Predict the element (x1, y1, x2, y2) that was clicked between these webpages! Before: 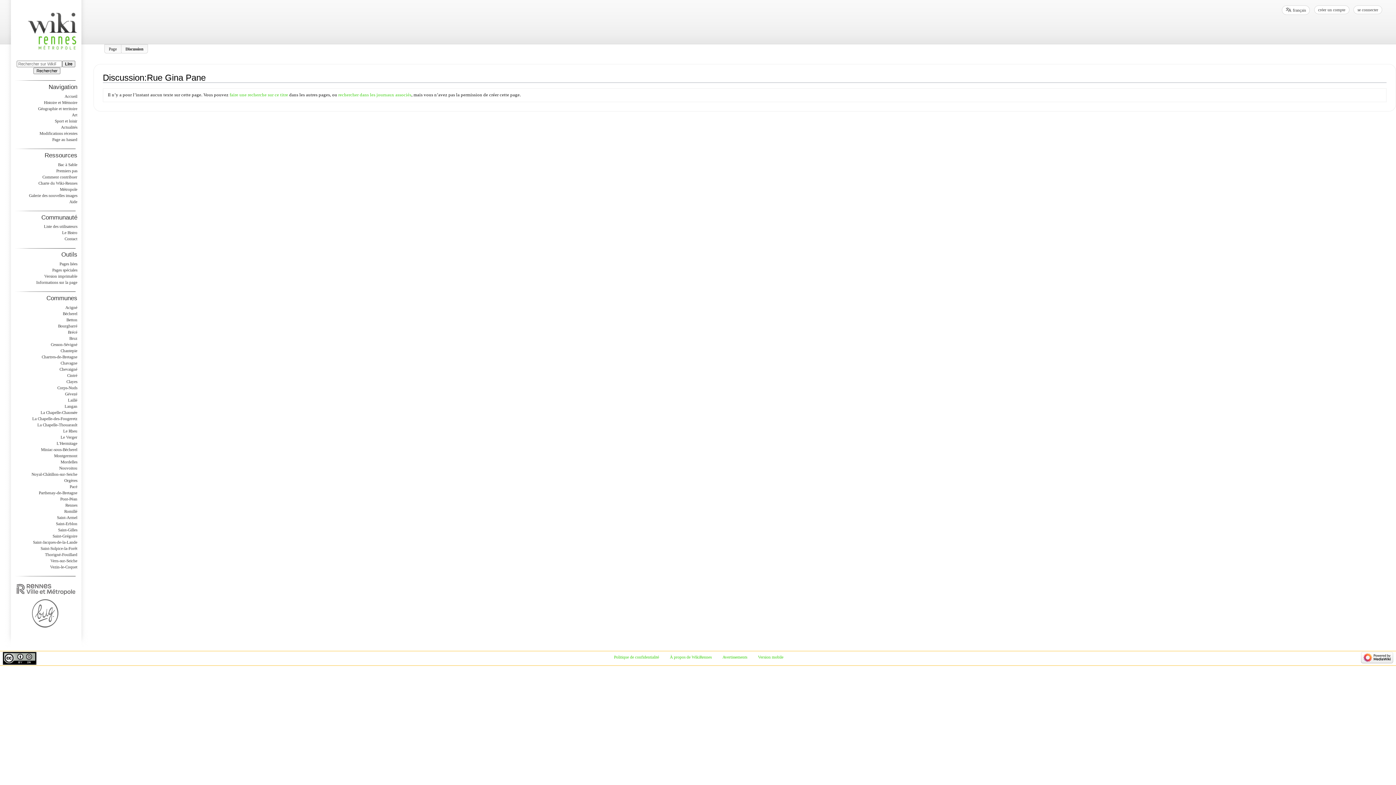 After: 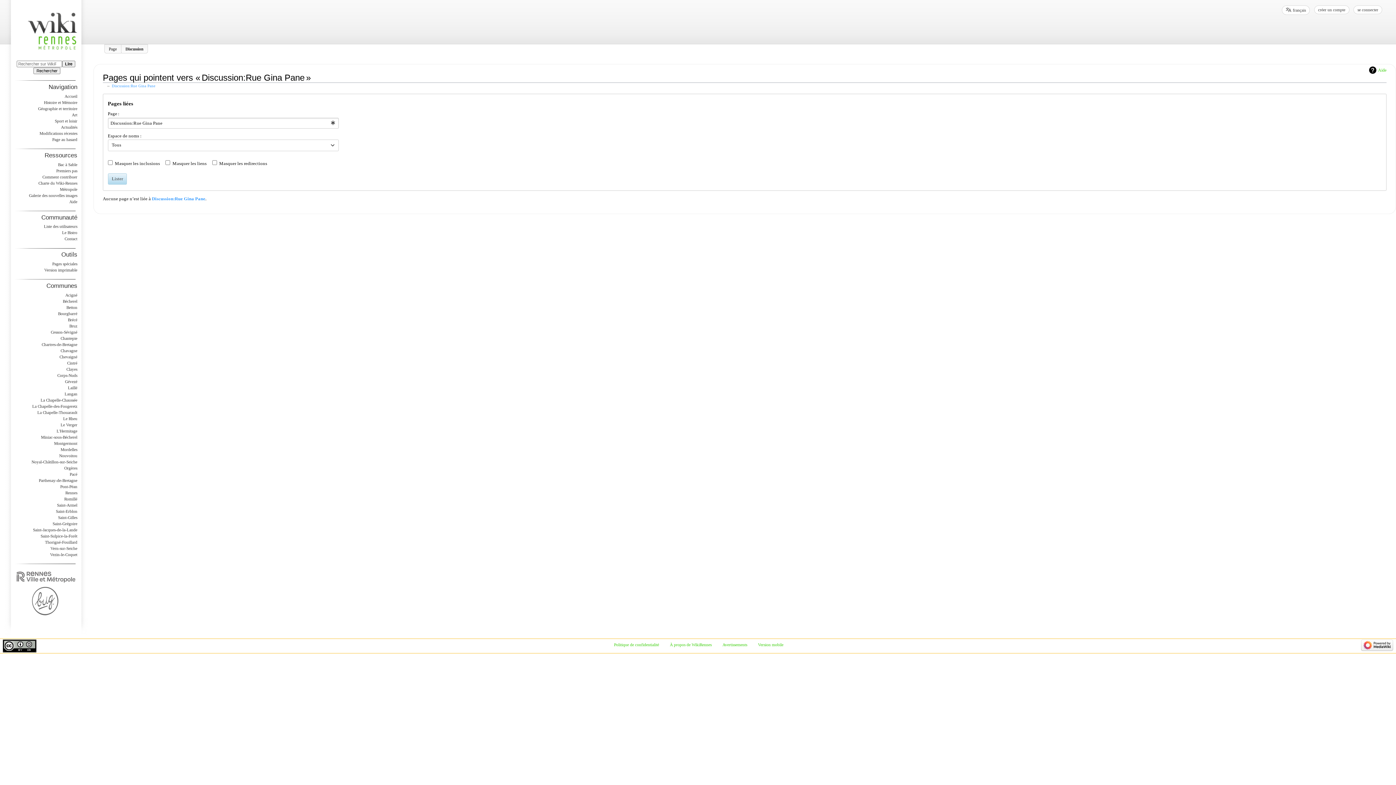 Action: bbox: (59, 261, 77, 266) label: Pages liées